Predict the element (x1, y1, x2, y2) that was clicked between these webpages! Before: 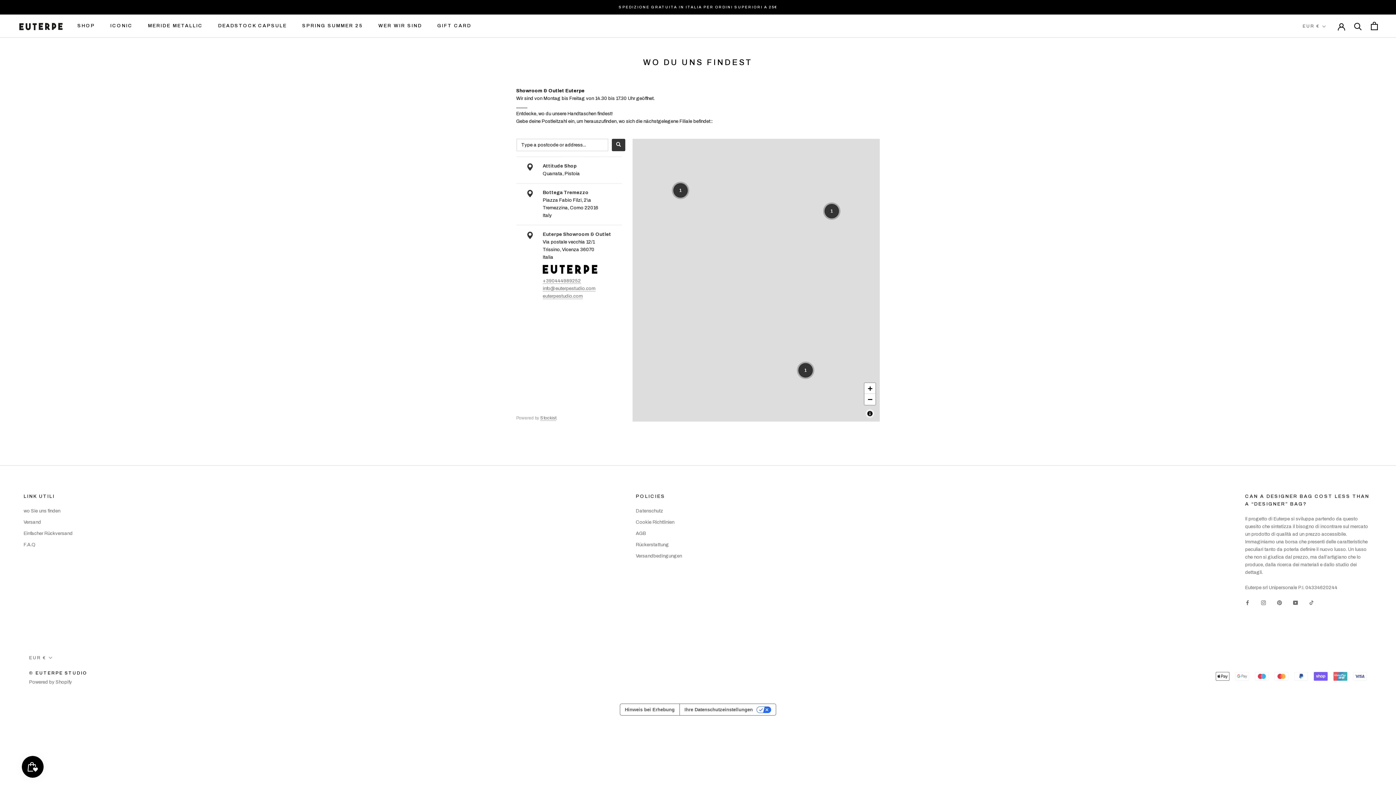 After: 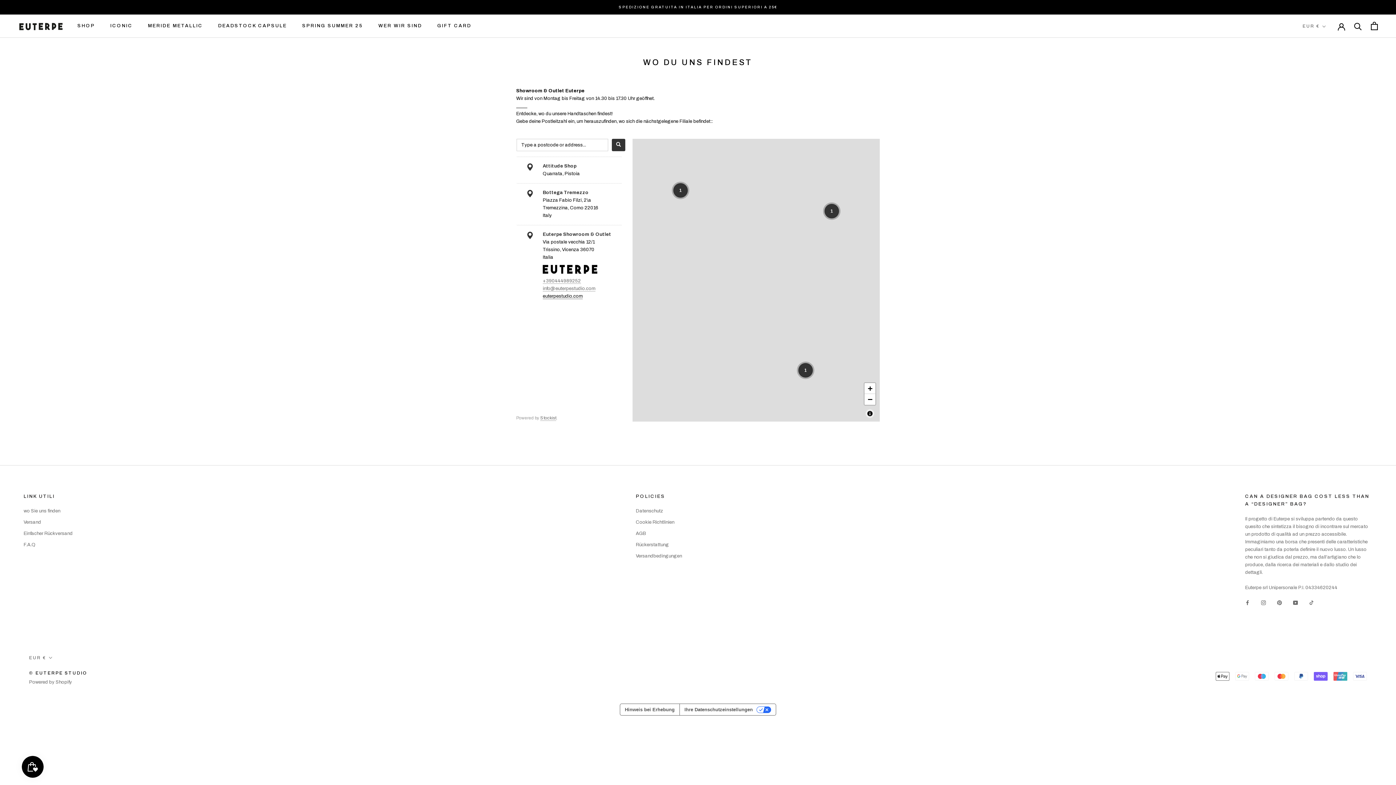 Action: bbox: (542, 293, 582, 298) label: euterpestudio.com (This link will open in a new tab)